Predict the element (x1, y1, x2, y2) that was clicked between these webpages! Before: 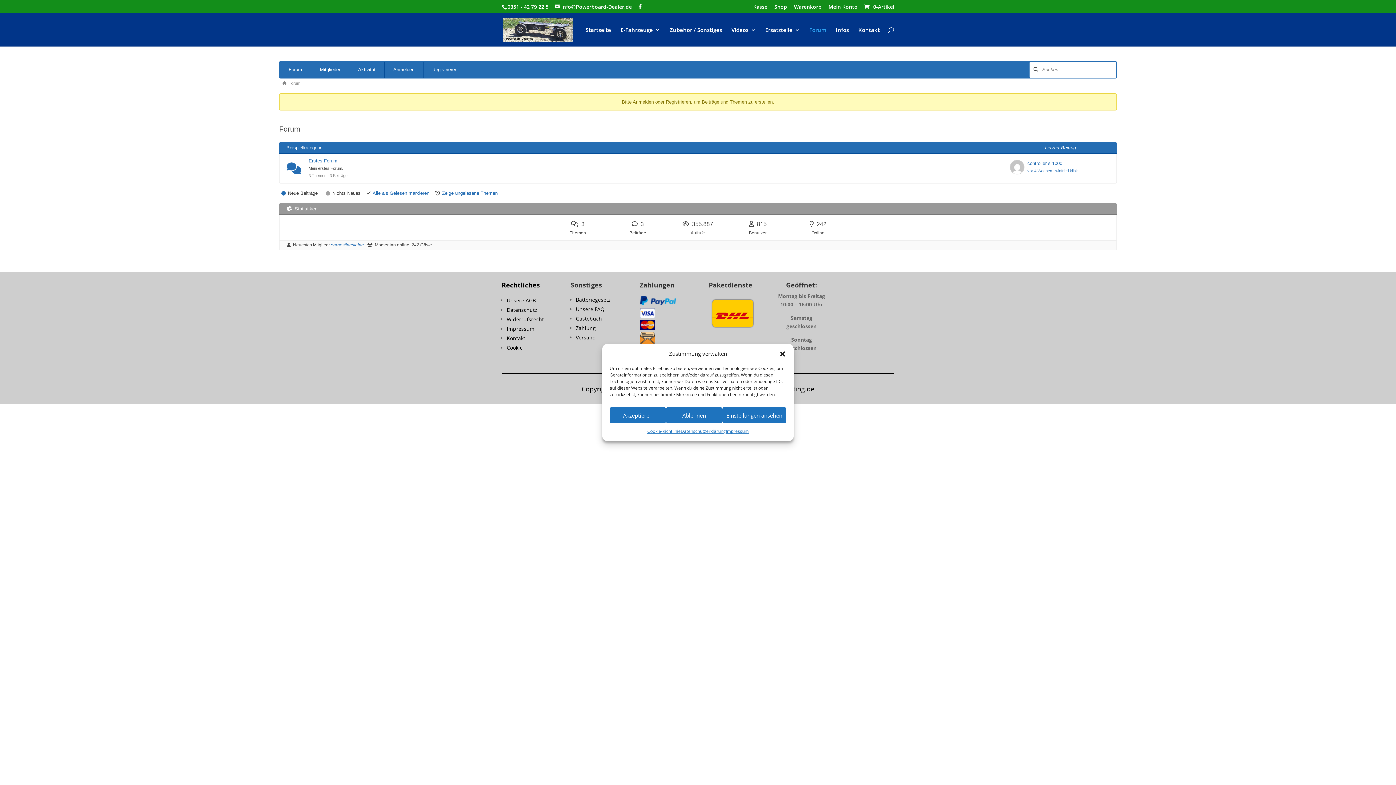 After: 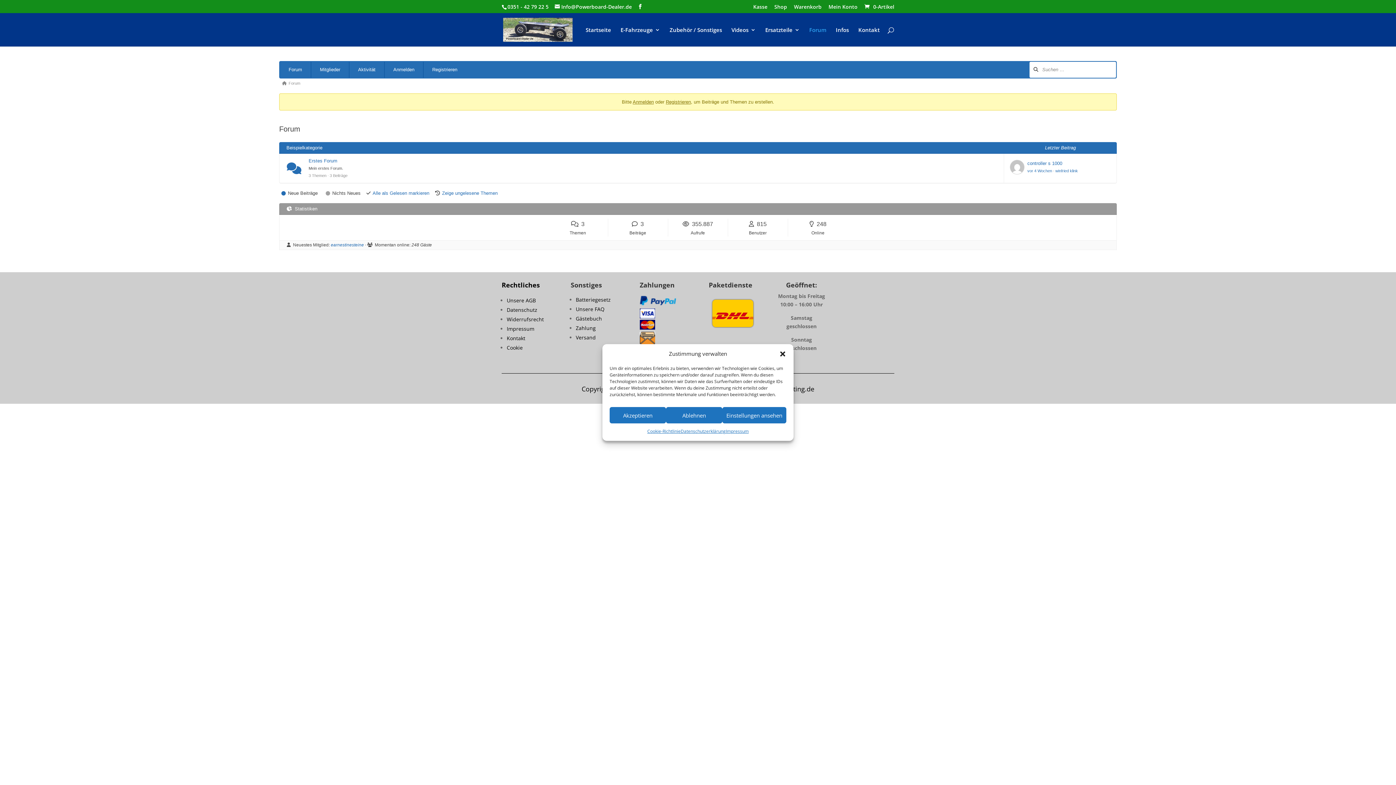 Action: bbox: (288, 78, 302, 88) label: Forum